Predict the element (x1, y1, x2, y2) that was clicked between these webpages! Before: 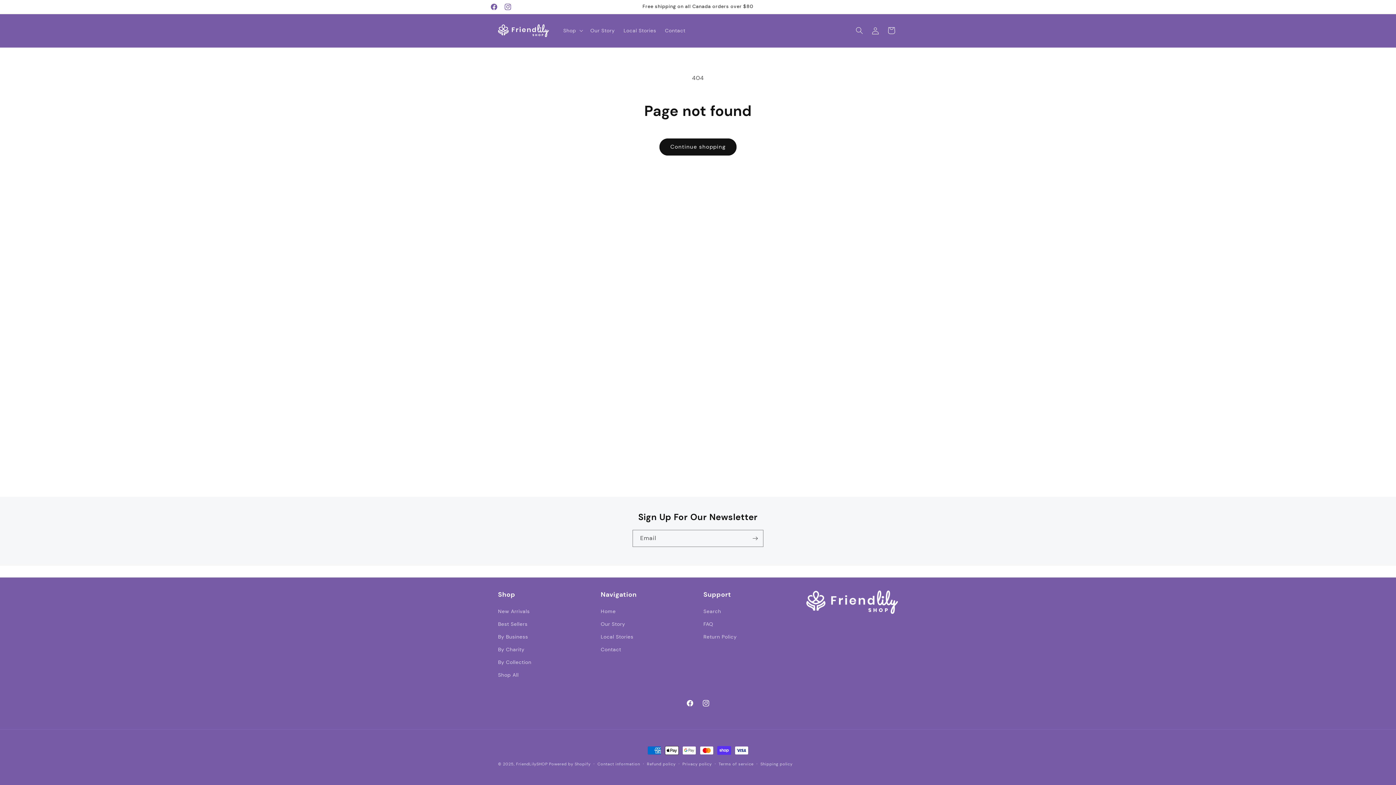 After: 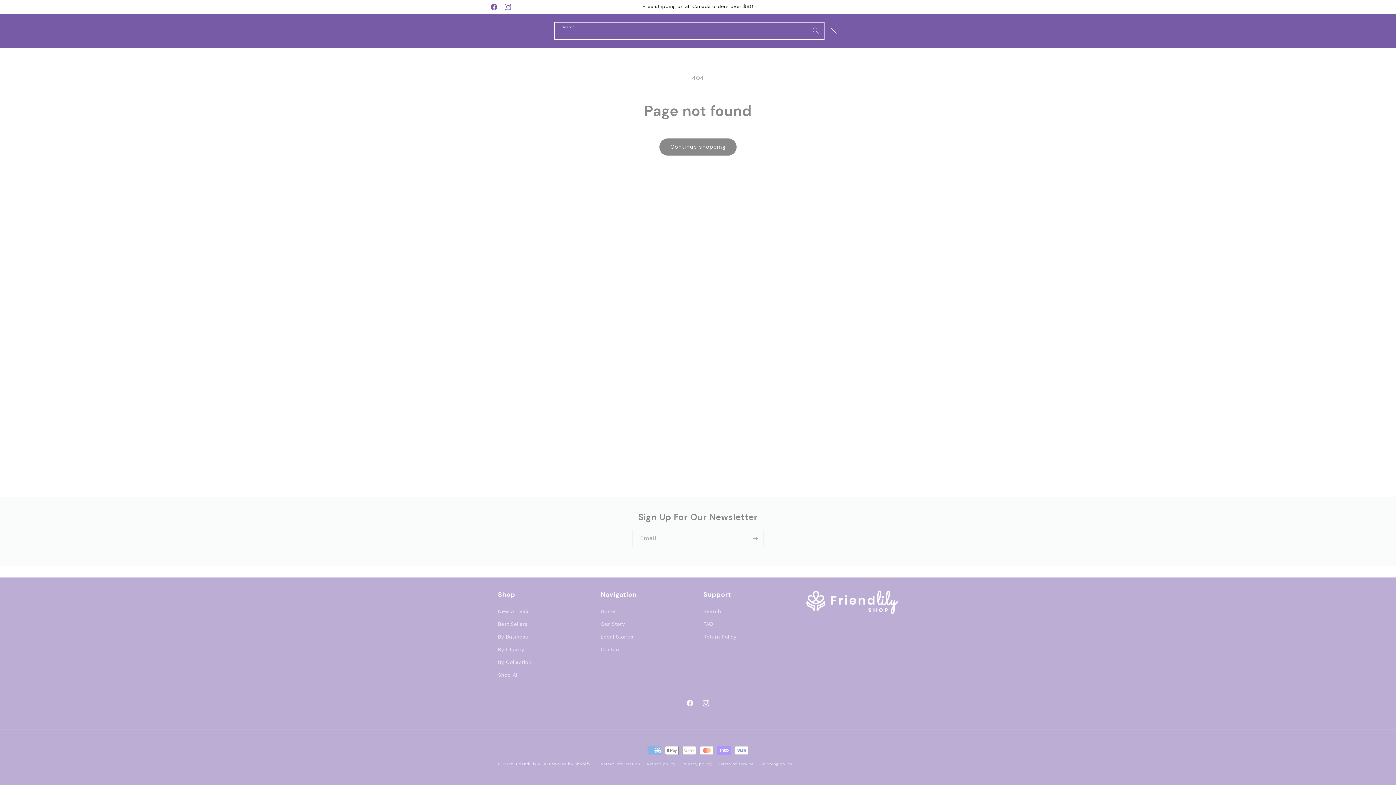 Action: label: Search bbox: (851, 22, 867, 38)